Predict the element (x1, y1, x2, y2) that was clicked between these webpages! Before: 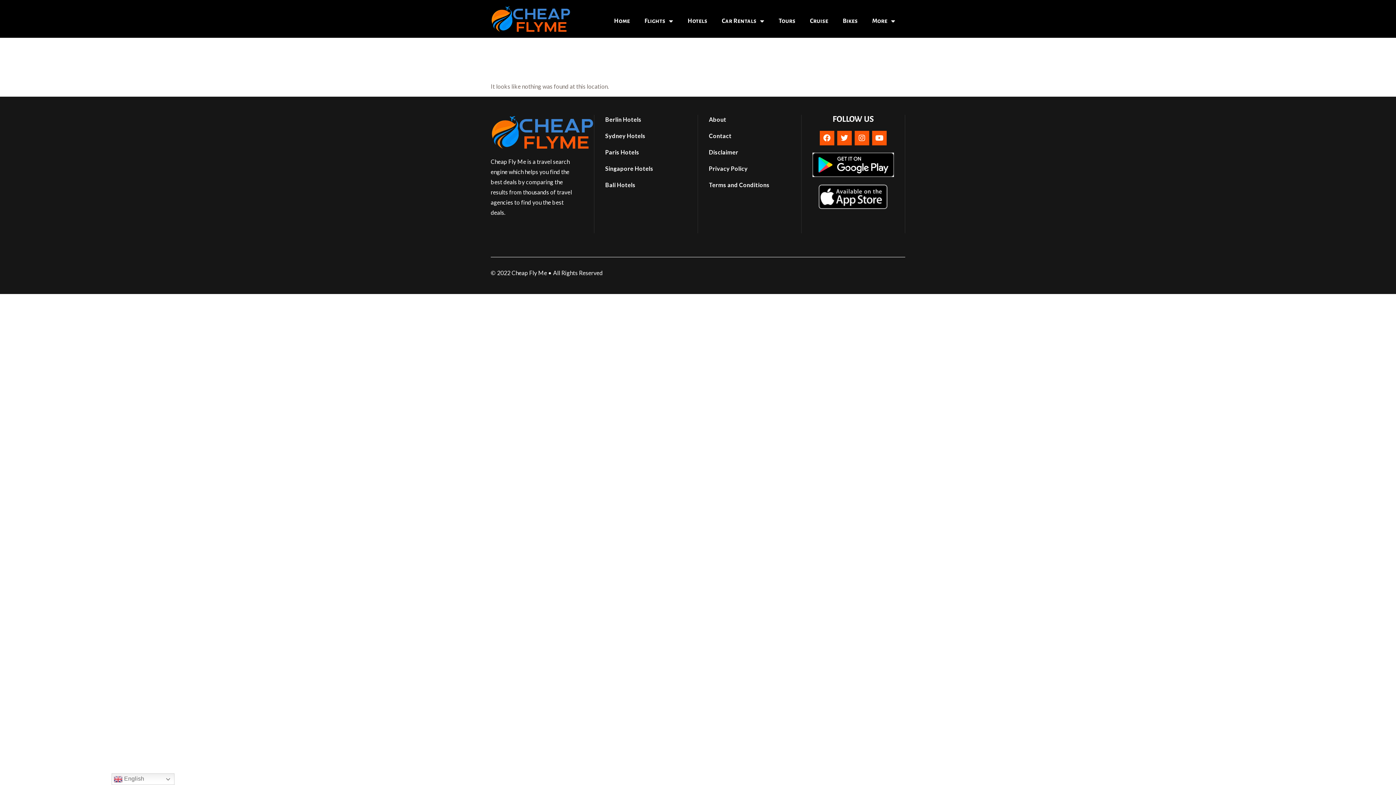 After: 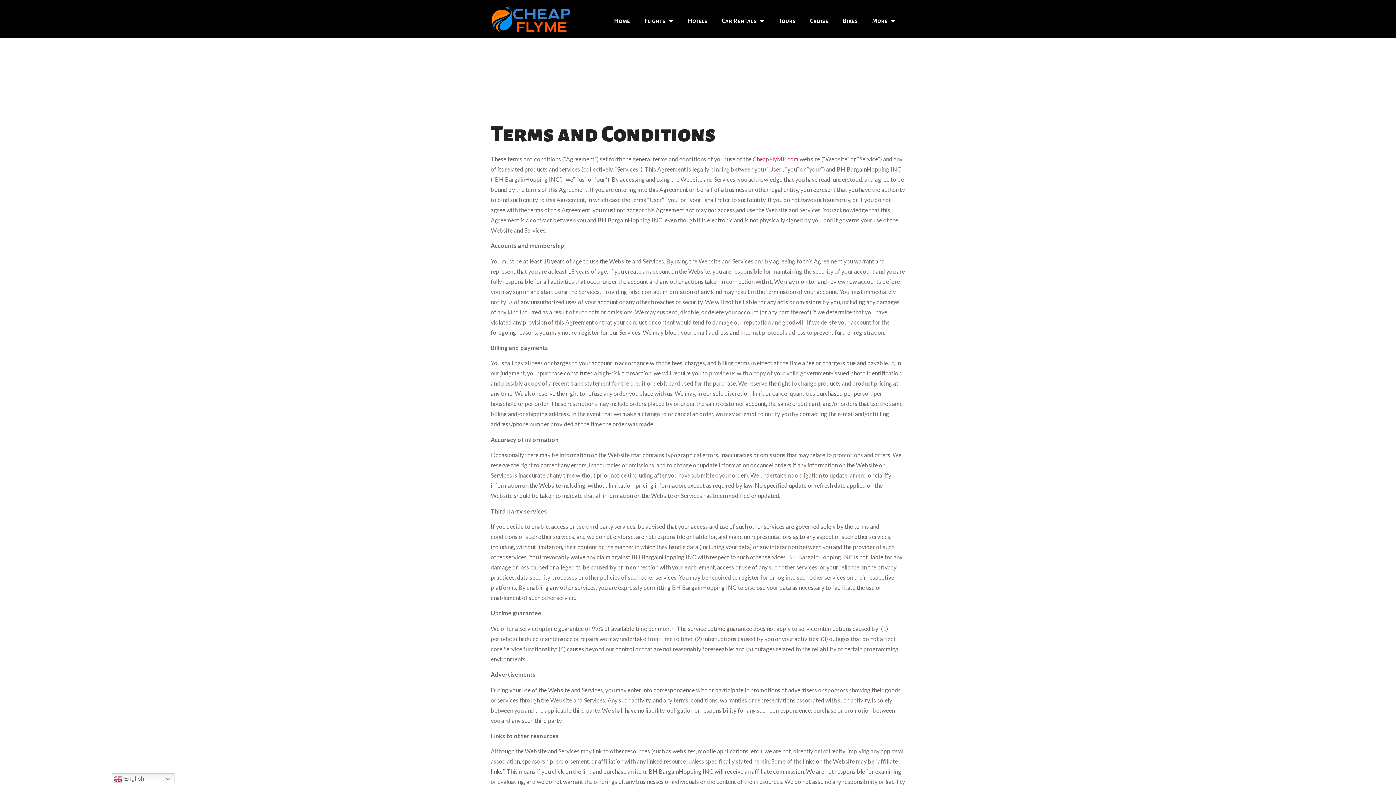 Action: bbox: (709, 180, 790, 189) label: Terms and Conditions